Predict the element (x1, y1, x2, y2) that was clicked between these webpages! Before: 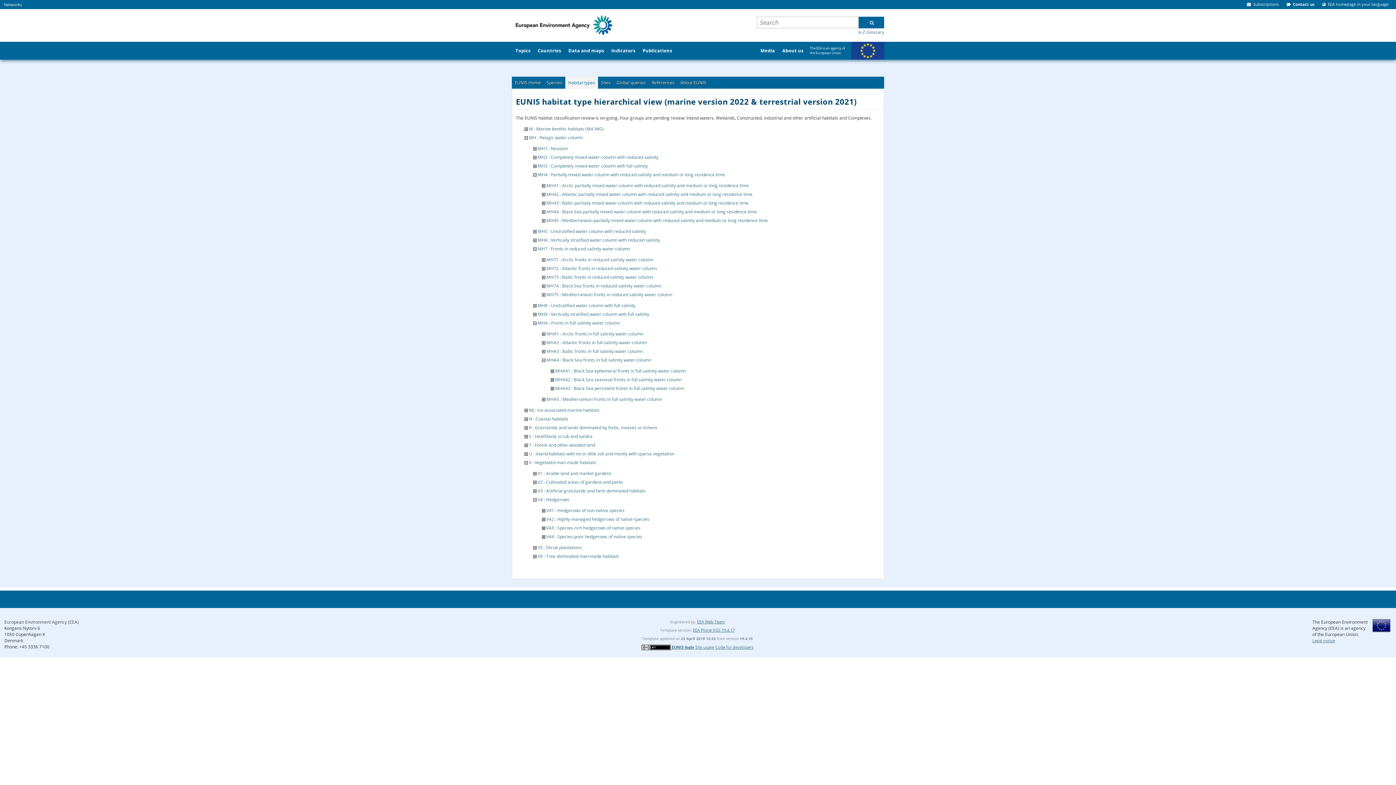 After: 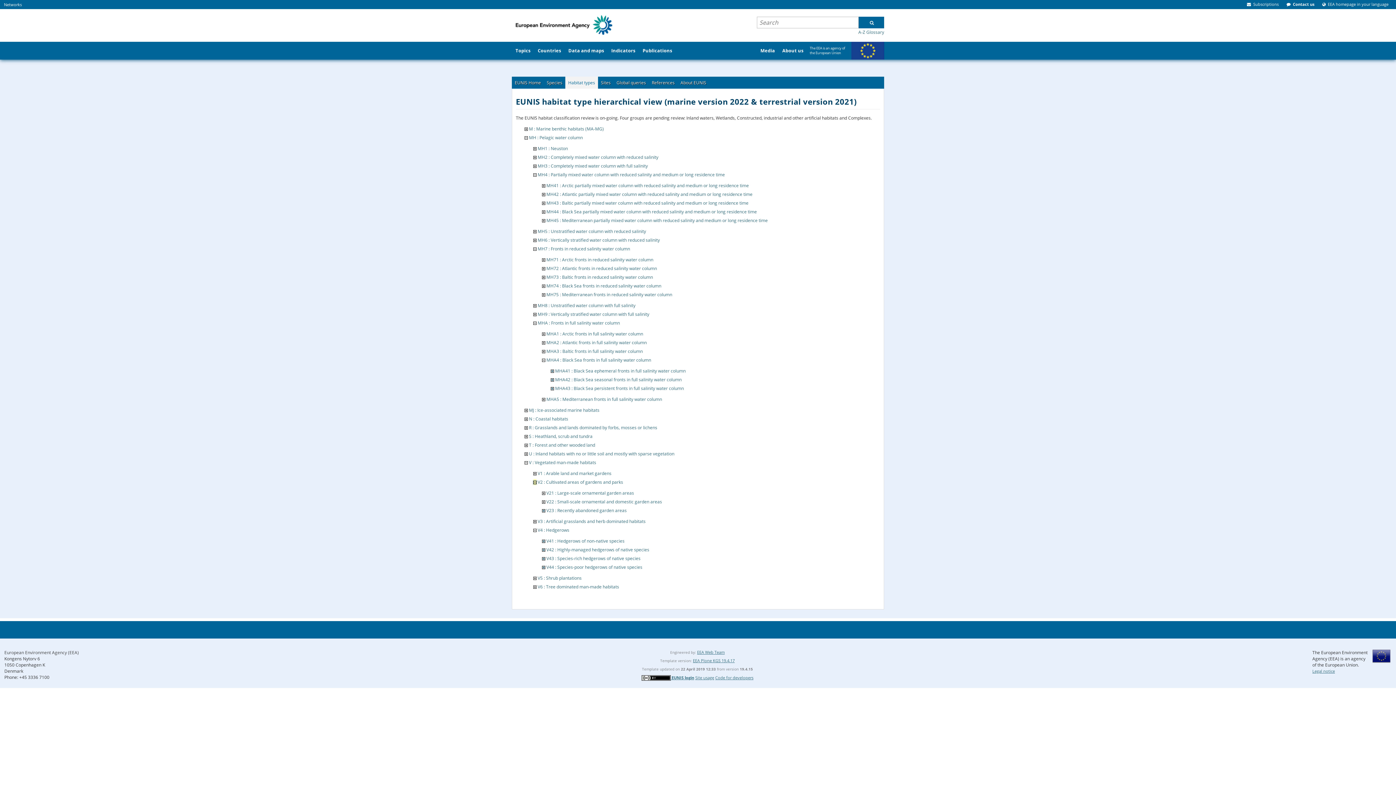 Action: bbox: (533, 479, 536, 485)